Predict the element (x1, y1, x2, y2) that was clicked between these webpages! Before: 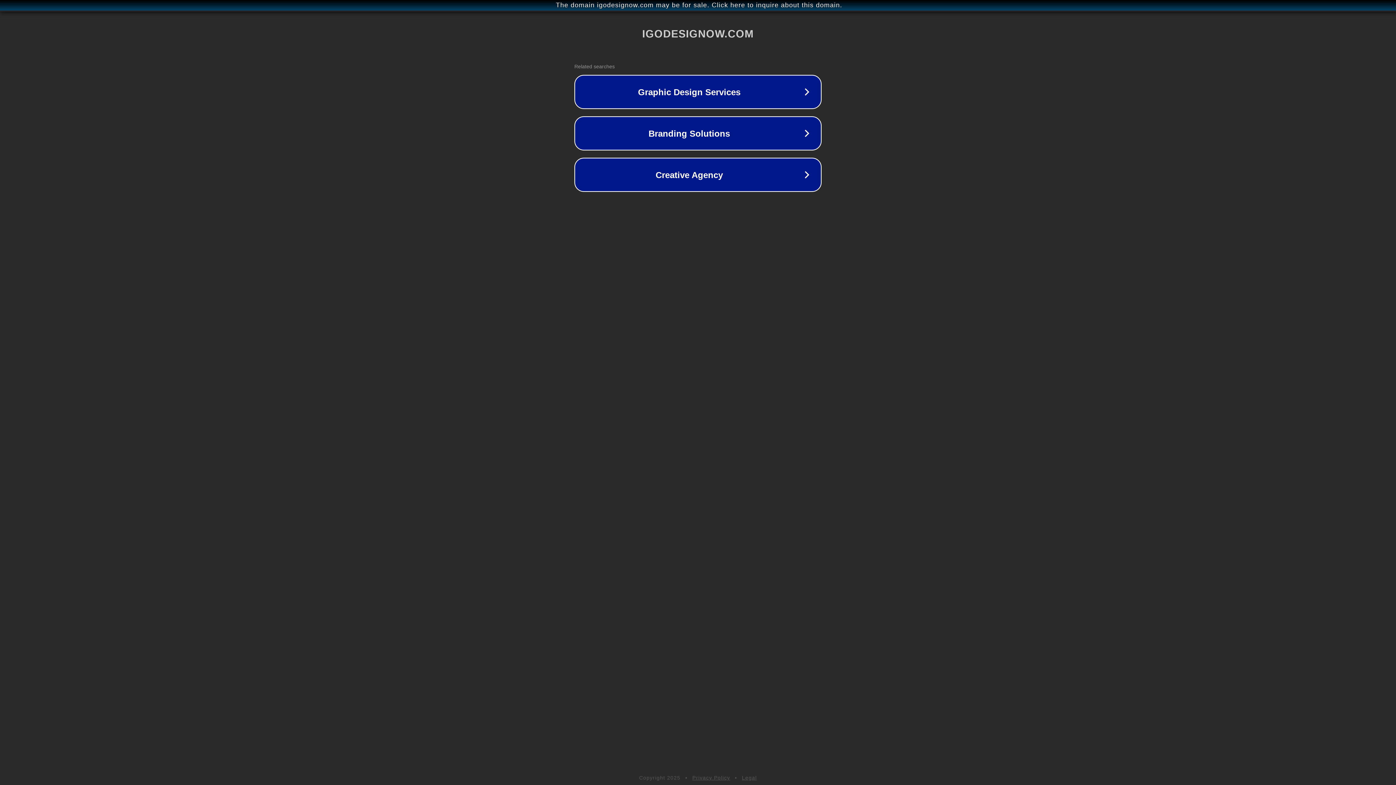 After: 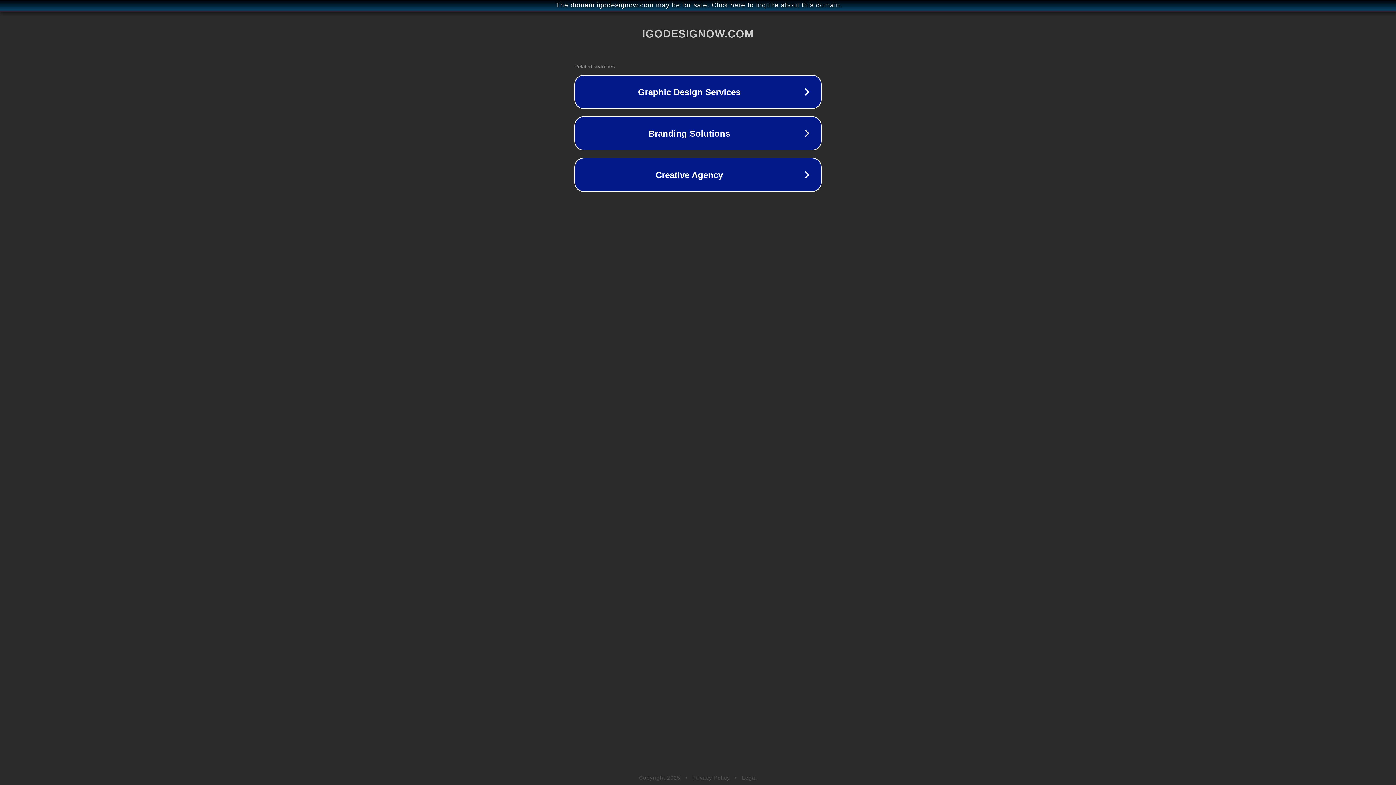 Action: label: Privacy Policy bbox: (692, 775, 730, 781)